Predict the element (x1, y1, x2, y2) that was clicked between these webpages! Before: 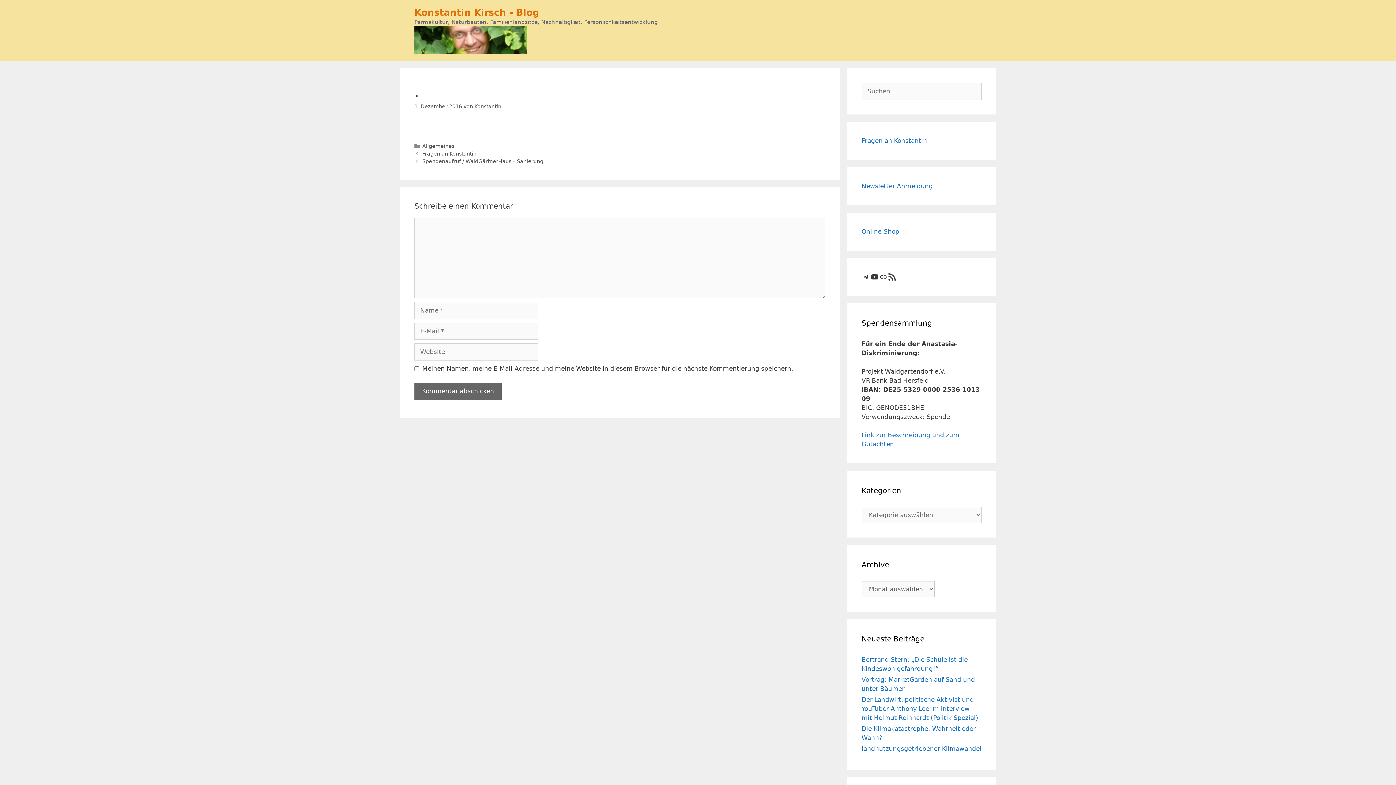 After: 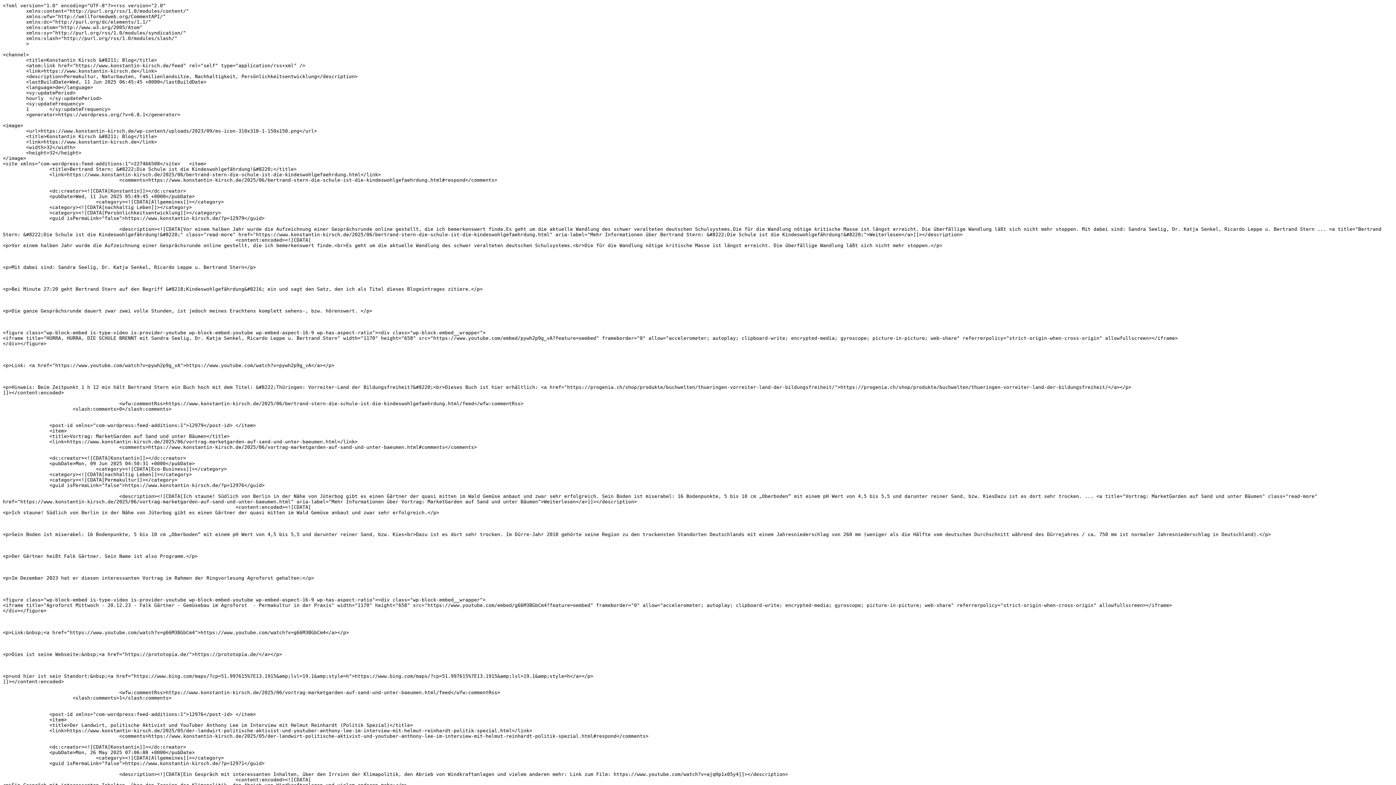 Action: label: RSS Feed bbox: (888, 272, 896, 281)